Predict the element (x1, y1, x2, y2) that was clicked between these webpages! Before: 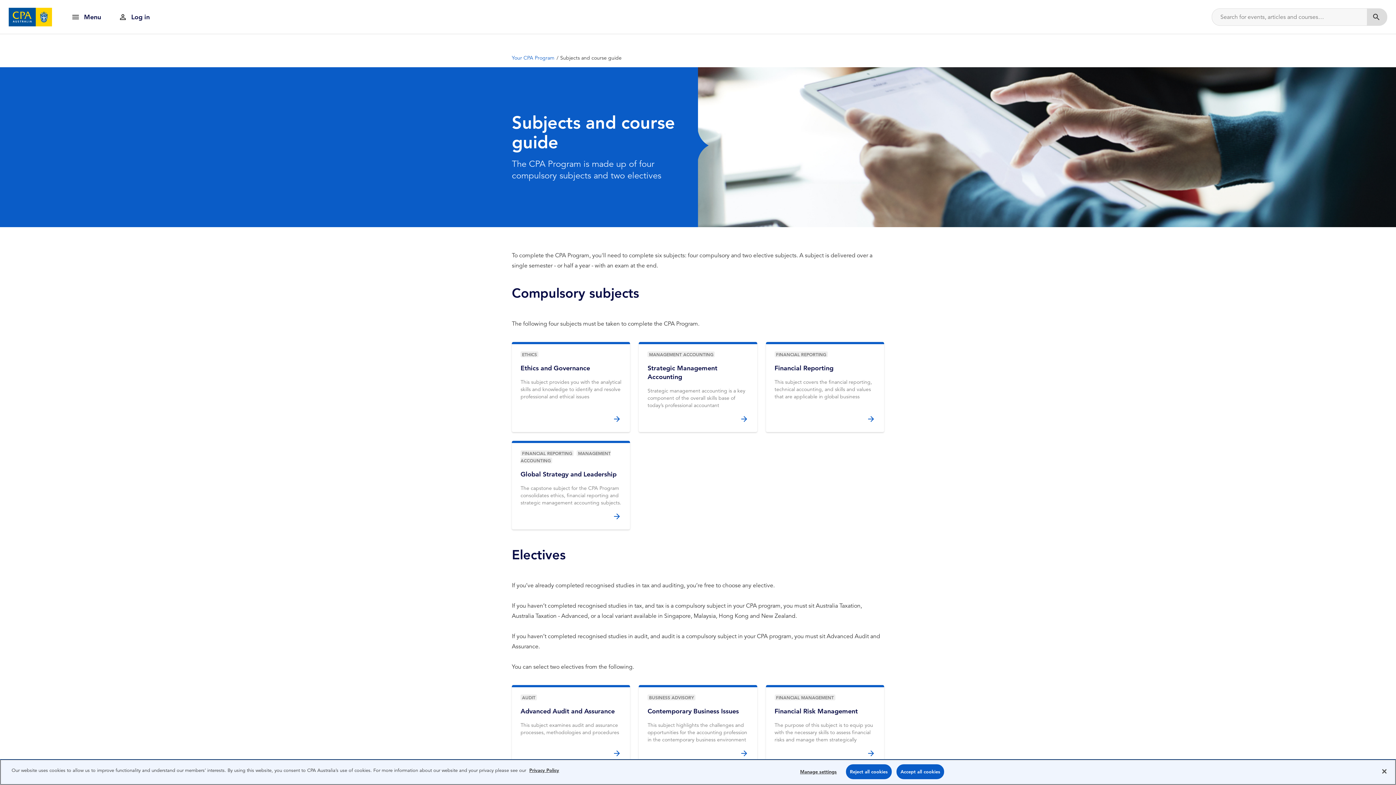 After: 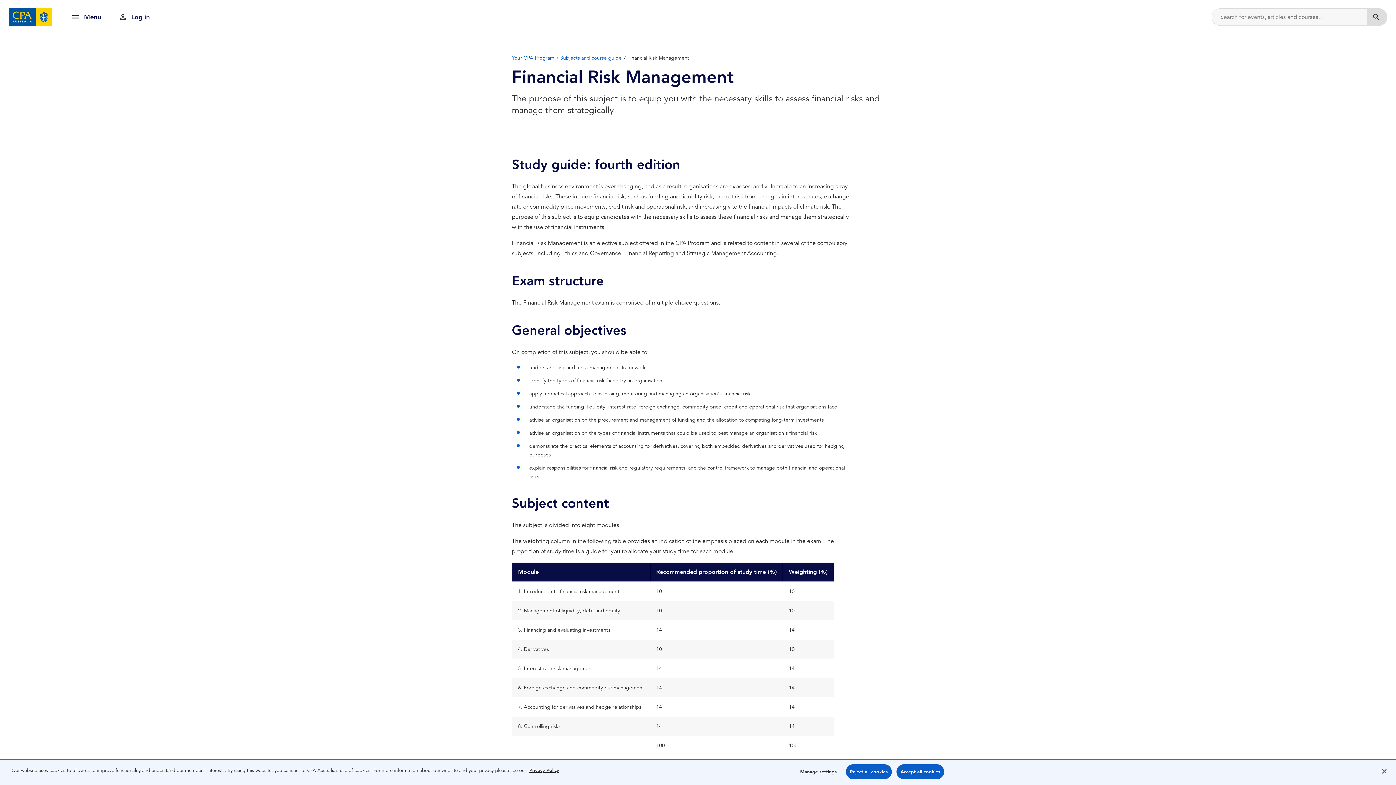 Action: bbox: (766, 685, 884, 766) label: Financial Risk Management

The purpose of this subject is to equip you with the necessary skills to assess financial risks and manage them strategically

FINANCIAL MANAGEMENT